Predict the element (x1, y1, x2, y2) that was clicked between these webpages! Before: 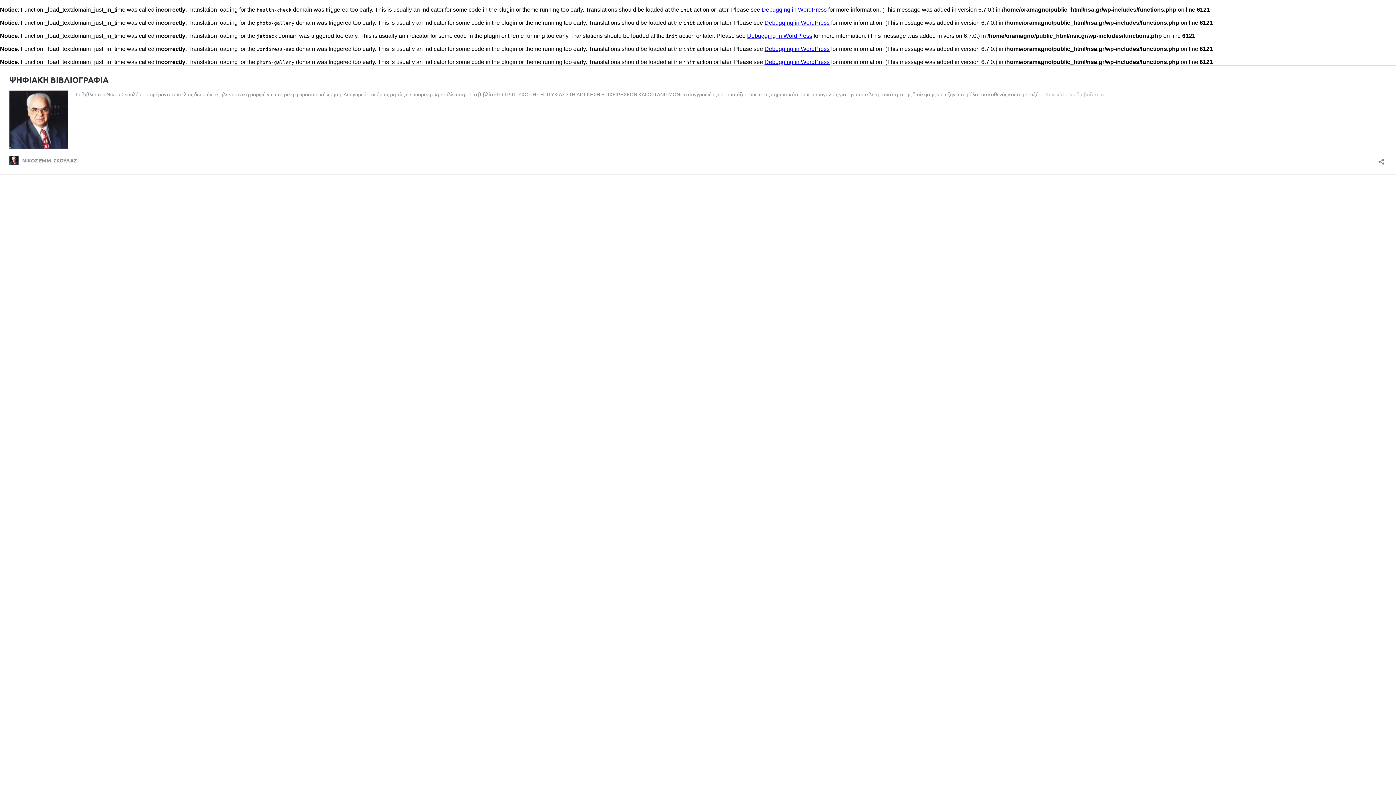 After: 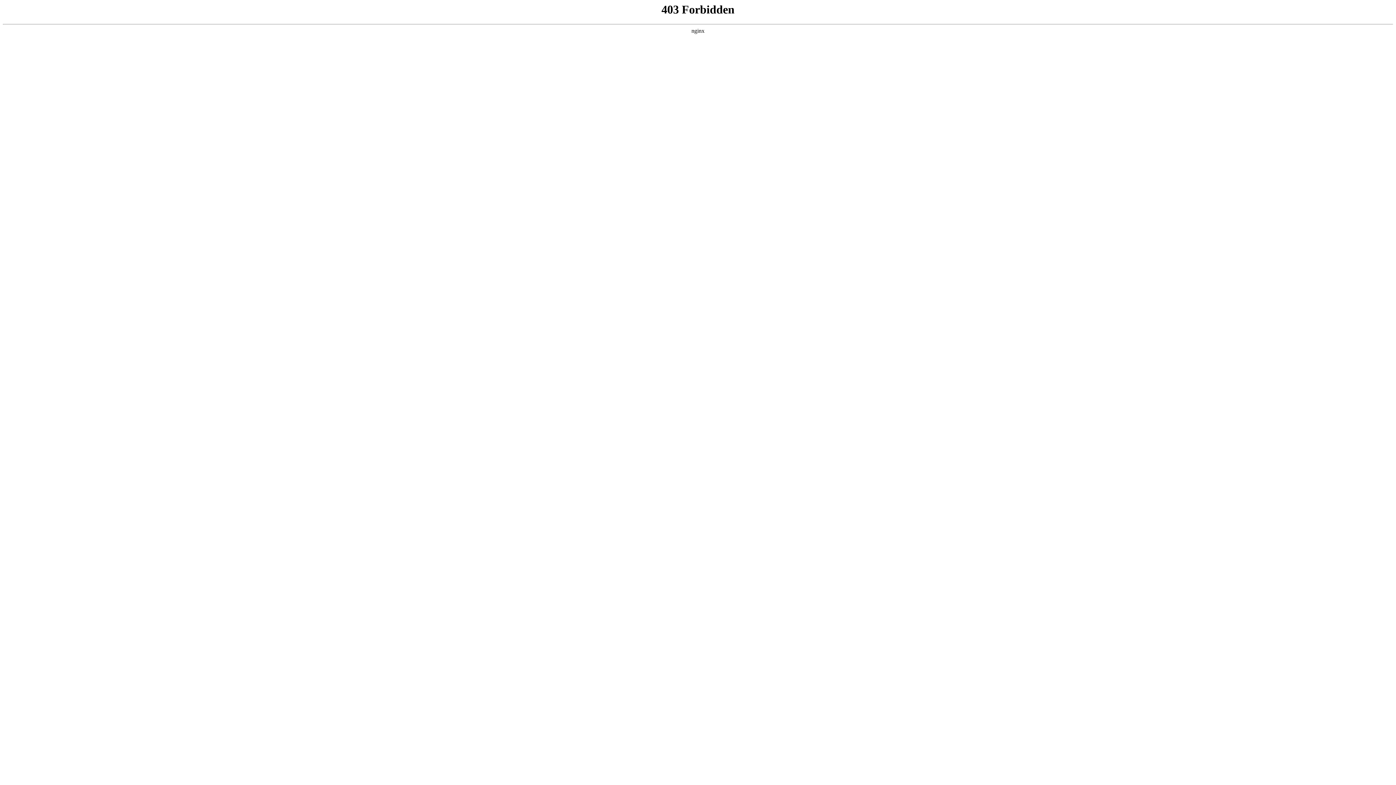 Action: bbox: (764, 58, 829, 65) label: Debugging in WordPress